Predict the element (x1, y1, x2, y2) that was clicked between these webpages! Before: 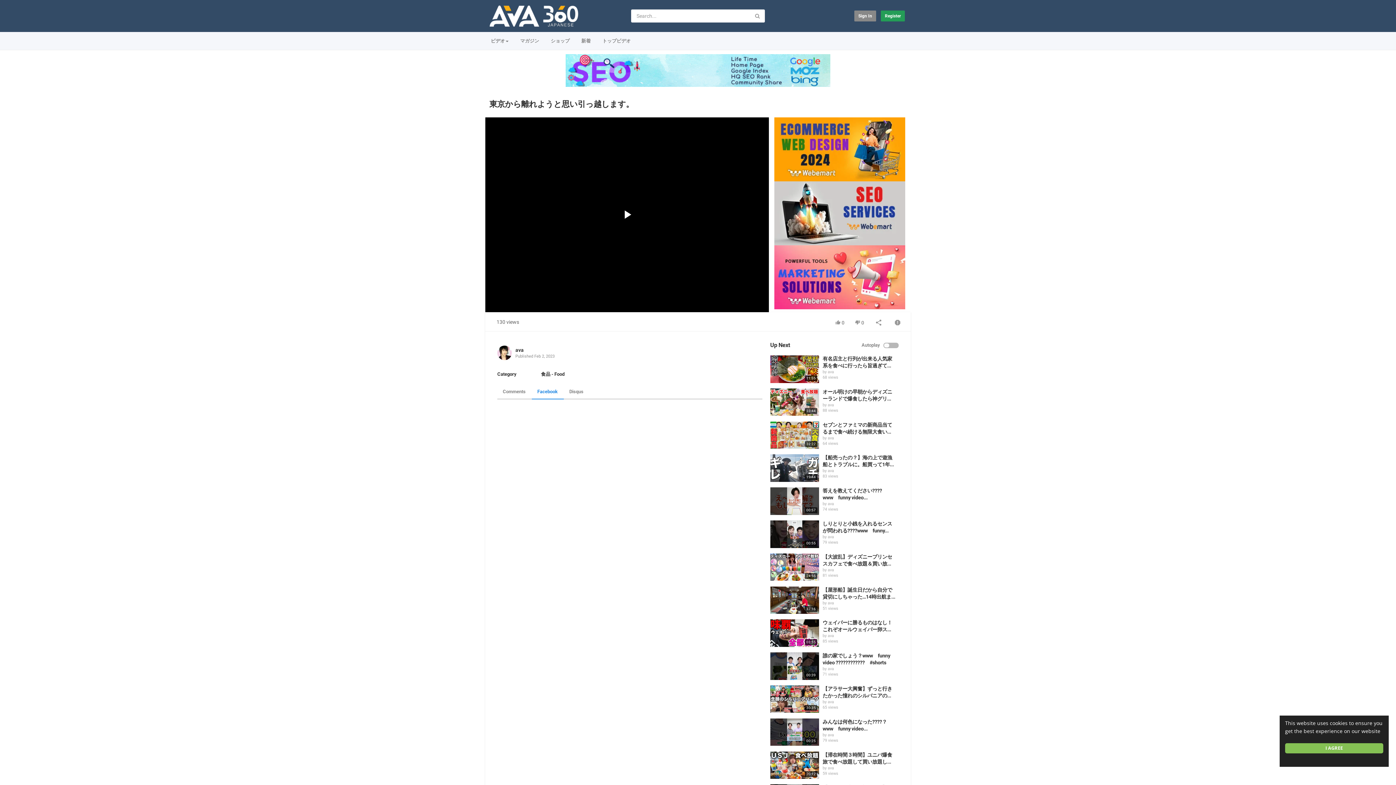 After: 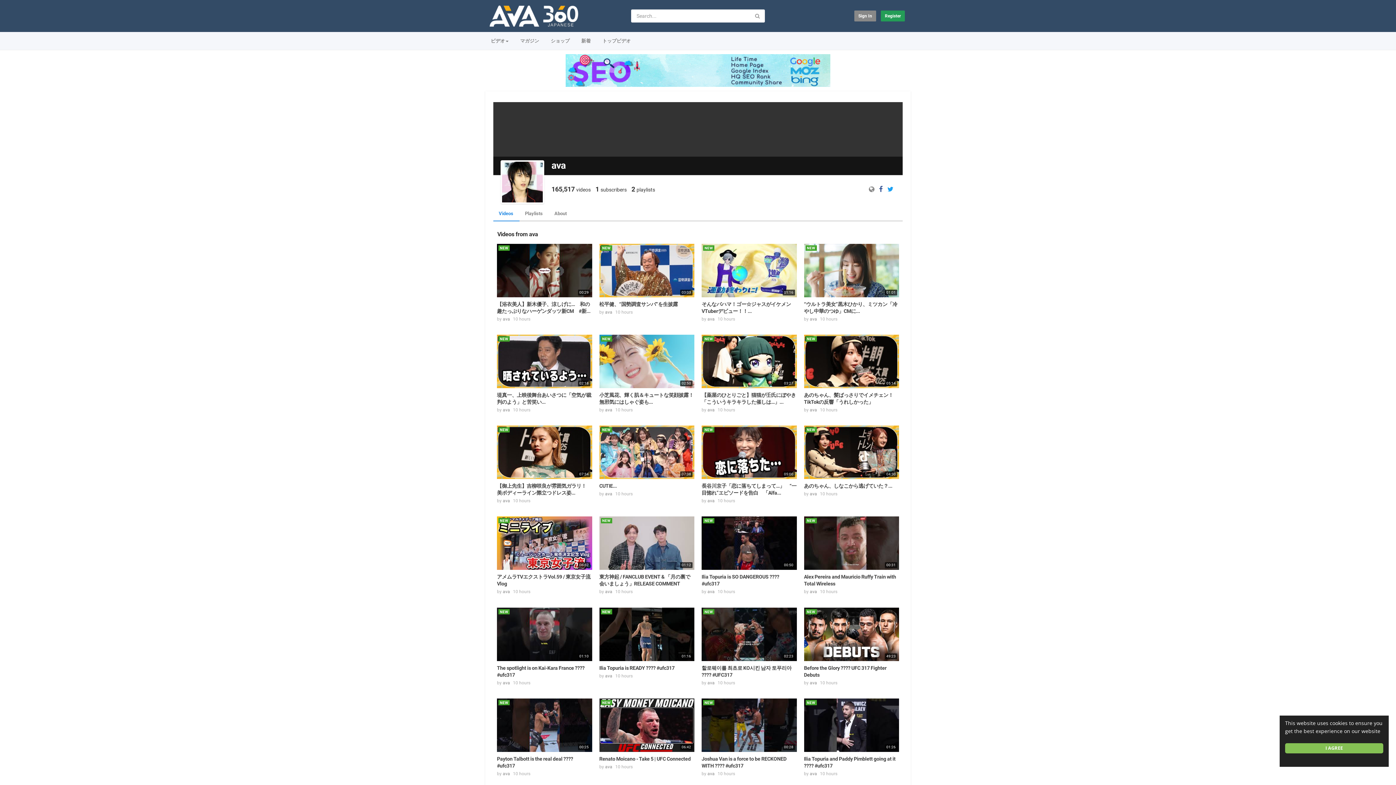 Action: bbox: (497, 345, 515, 360)